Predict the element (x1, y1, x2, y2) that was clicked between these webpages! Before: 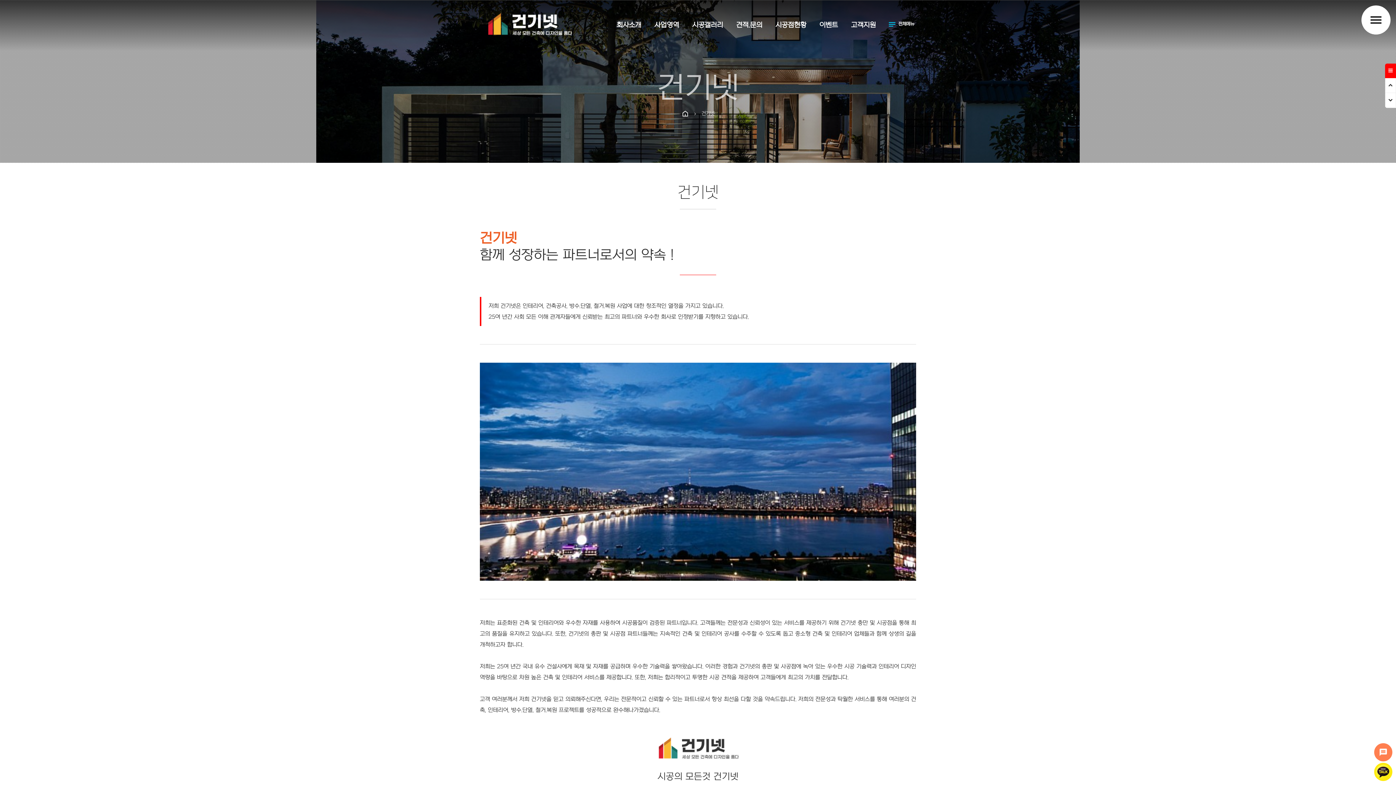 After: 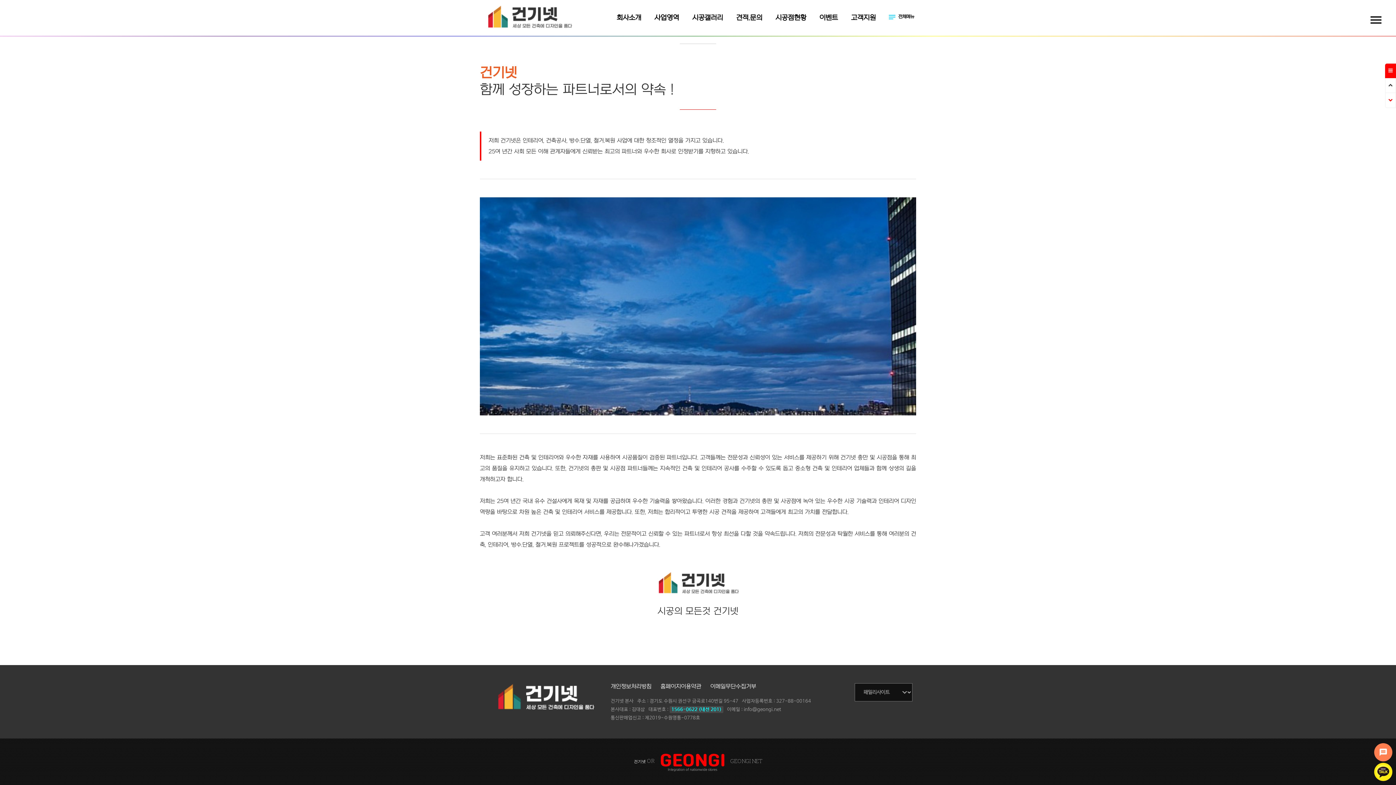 Action: bbox: (1385, 93, 1396, 108)